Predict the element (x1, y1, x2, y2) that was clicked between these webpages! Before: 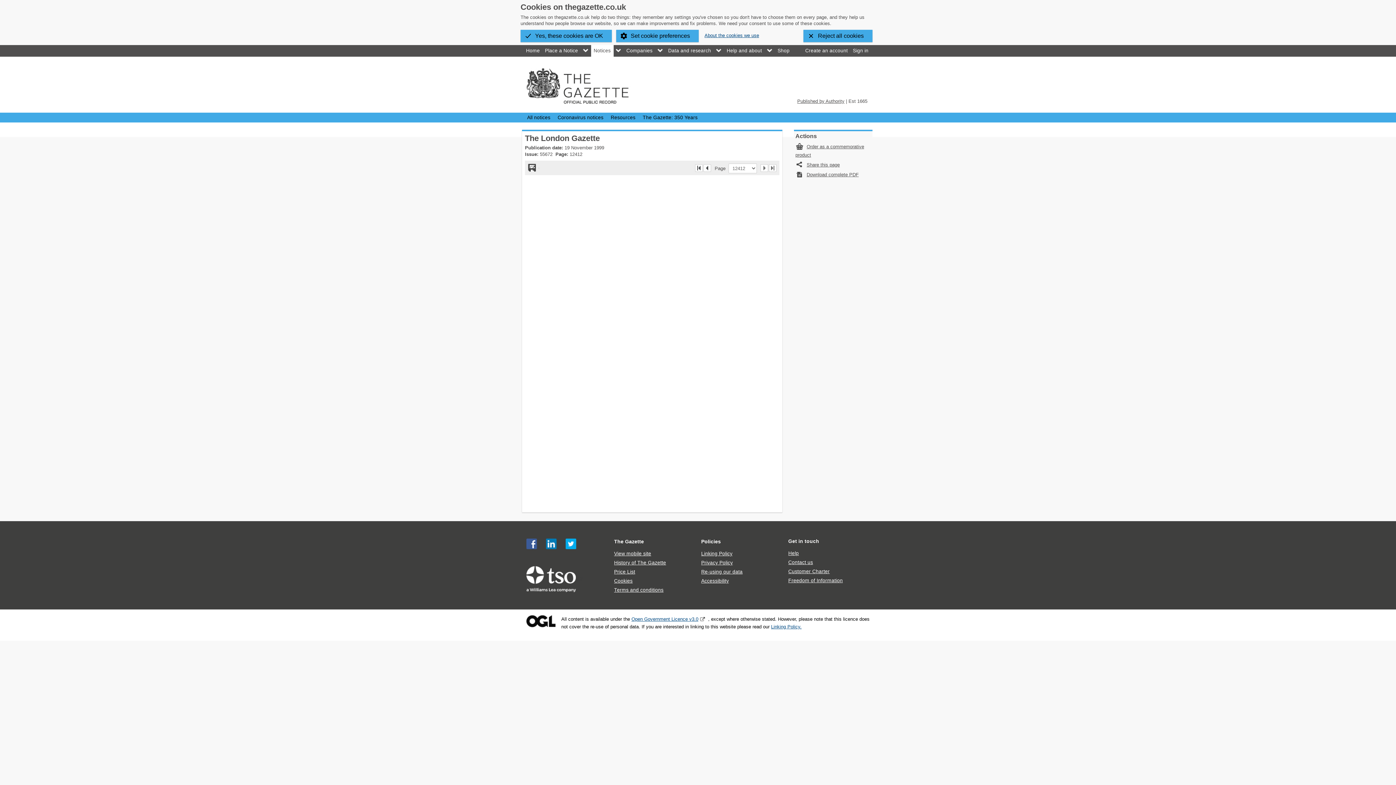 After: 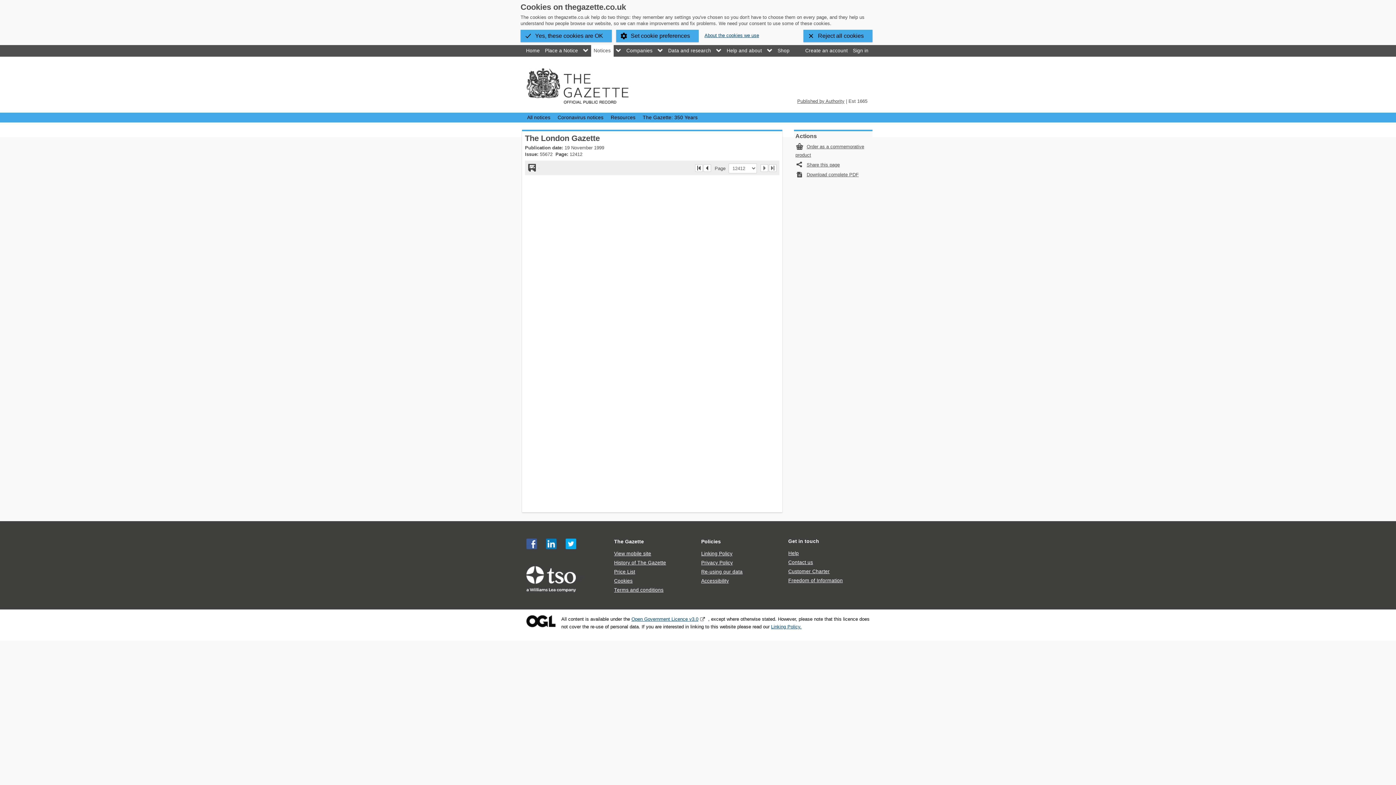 Action: label: Visit The Gazette on Facebook bbox: (526, 538, 536, 548)